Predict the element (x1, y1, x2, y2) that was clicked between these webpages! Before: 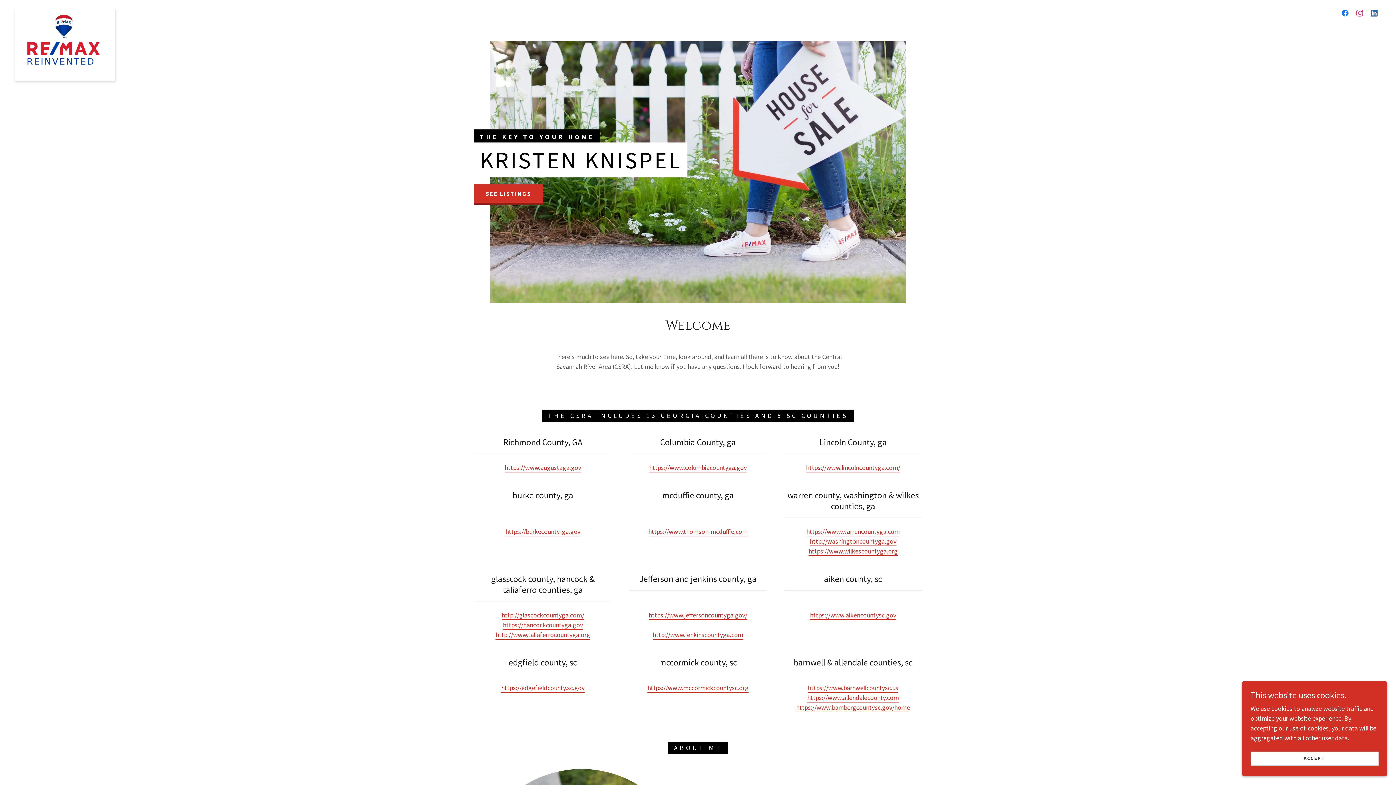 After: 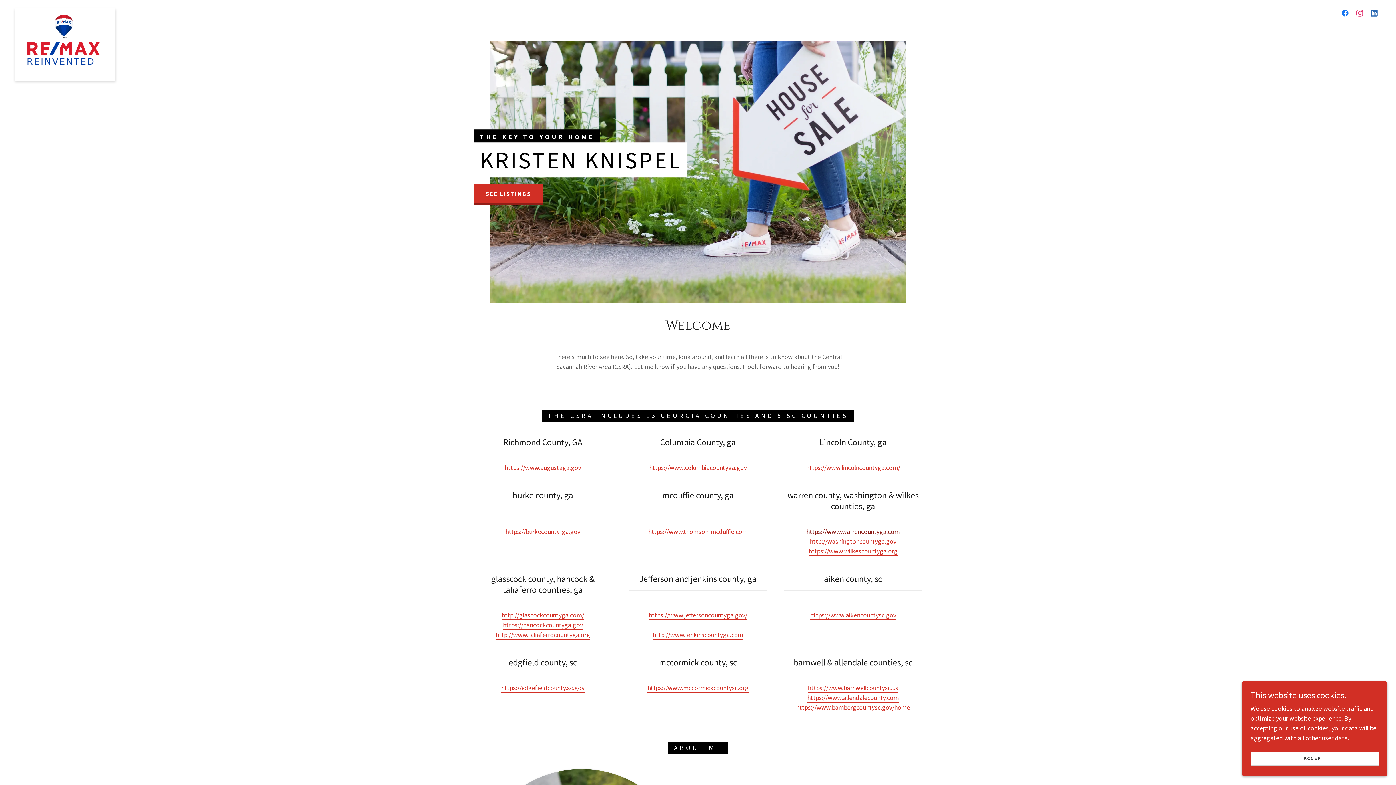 Action: bbox: (806, 527, 900, 536) label: https://www.warrencountyga.com